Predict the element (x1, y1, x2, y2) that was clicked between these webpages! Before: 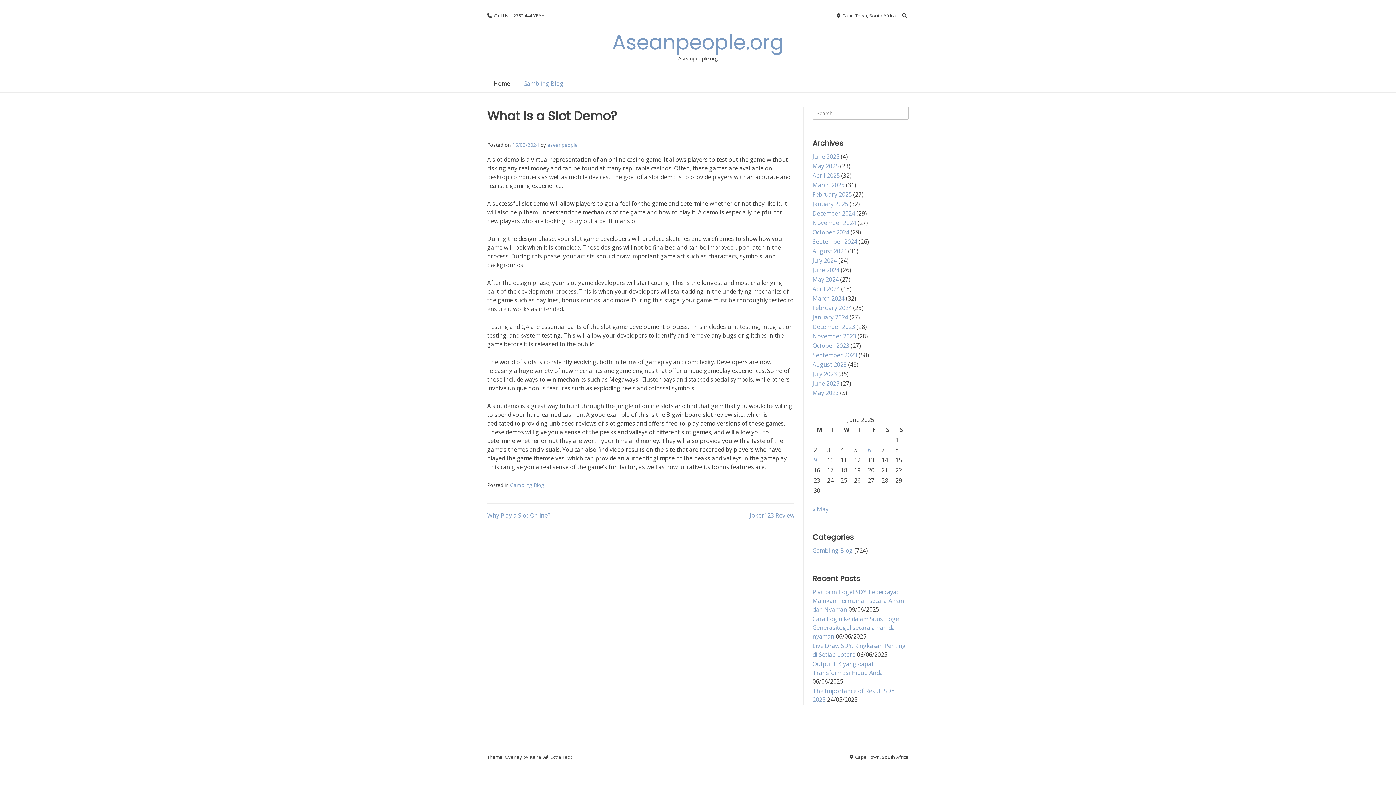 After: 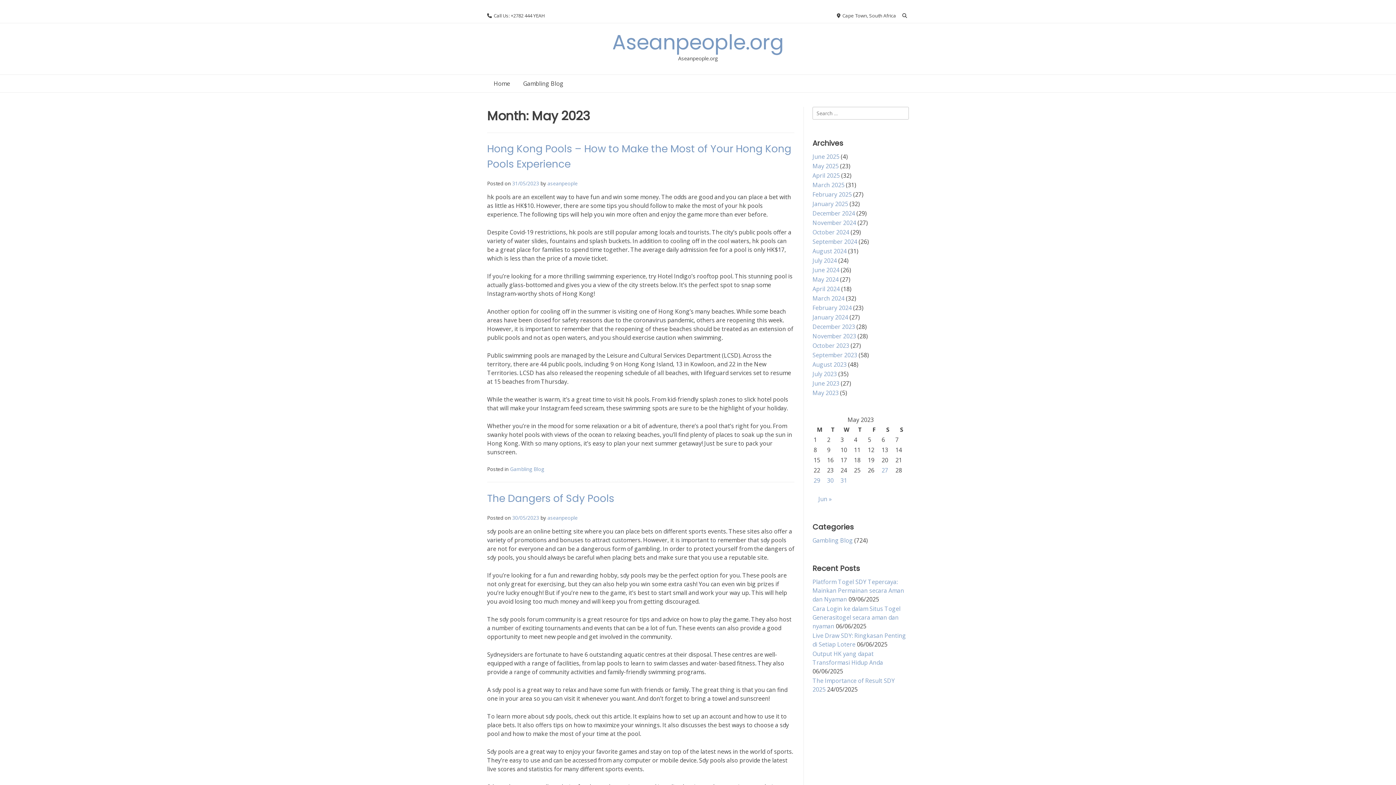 Action: bbox: (812, 389, 838, 397) label: May 2023